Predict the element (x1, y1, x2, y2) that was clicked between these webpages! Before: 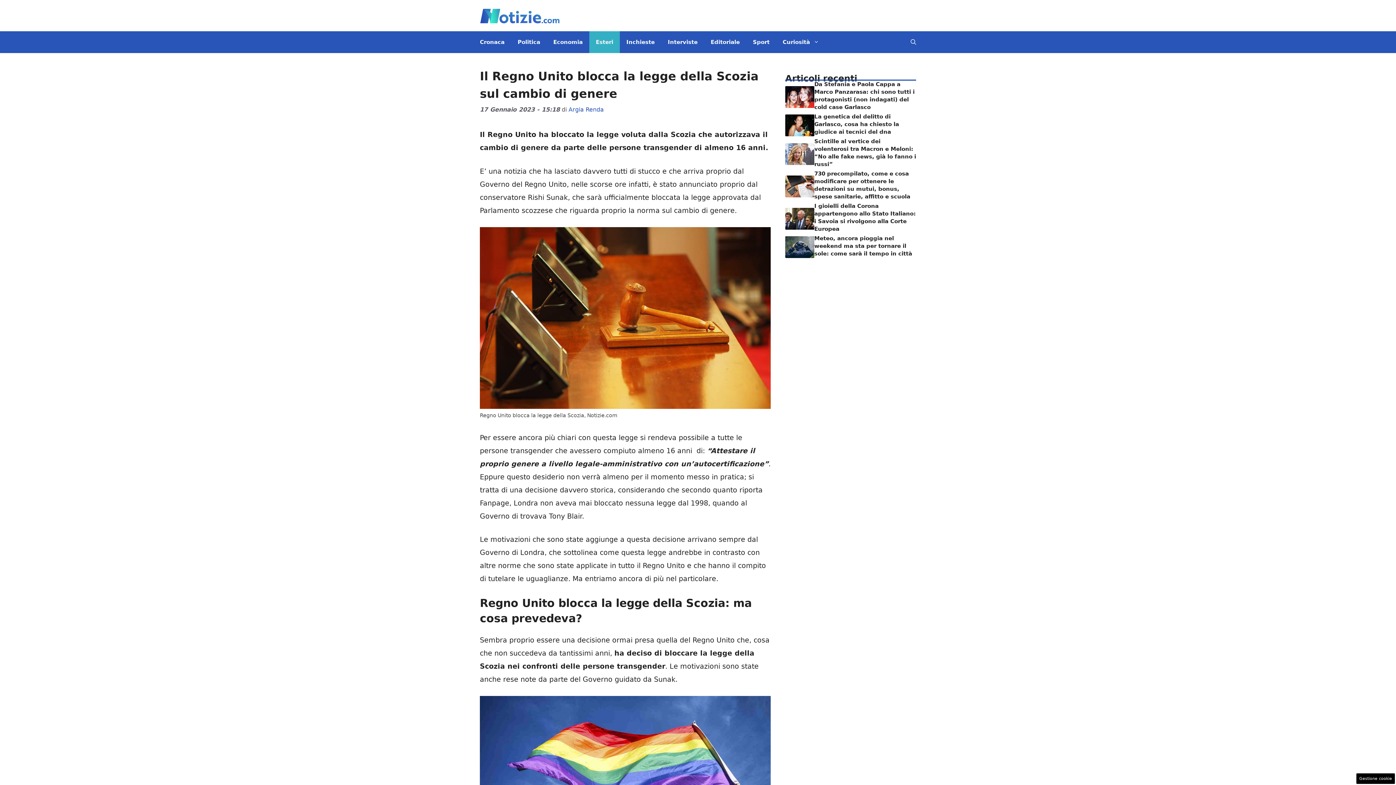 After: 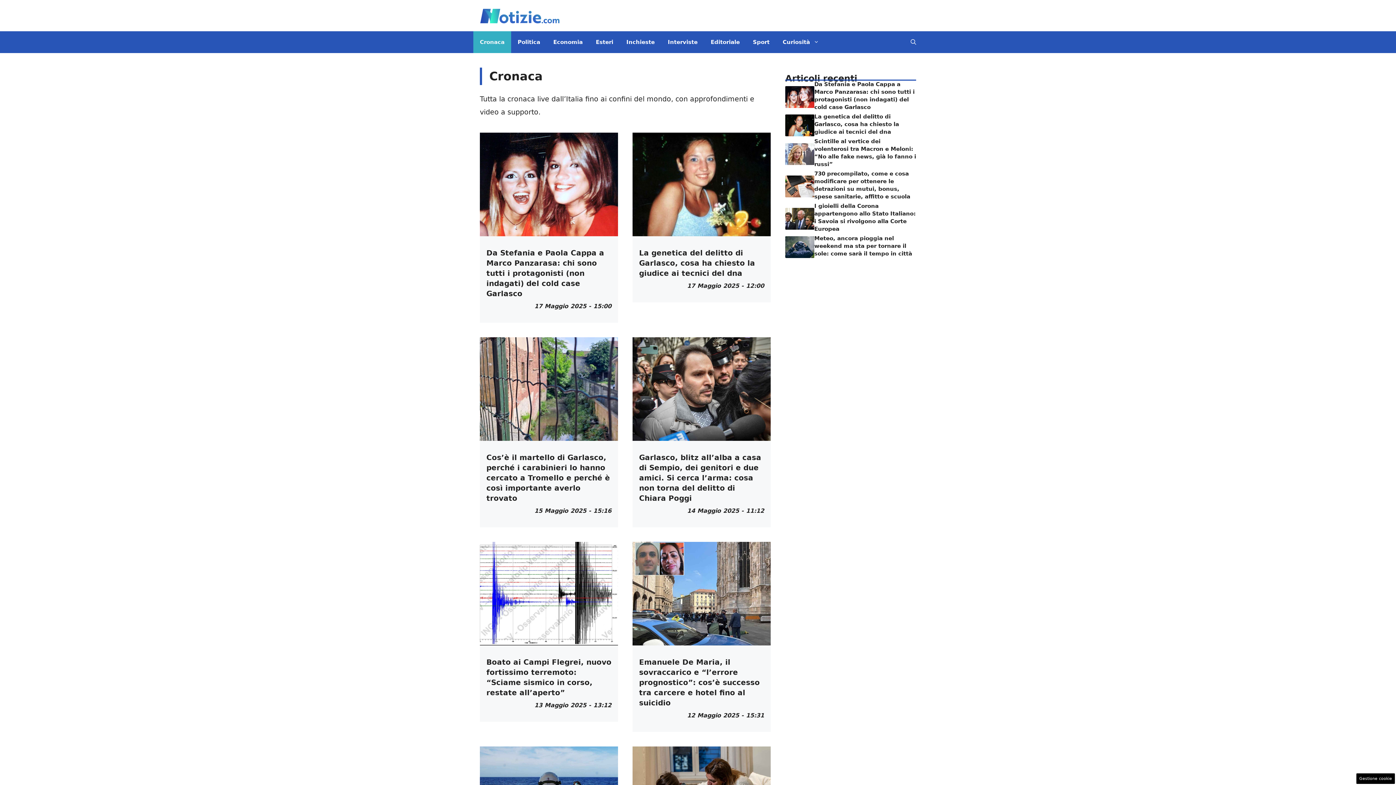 Action: label: Cronaca bbox: (473, 31, 511, 53)